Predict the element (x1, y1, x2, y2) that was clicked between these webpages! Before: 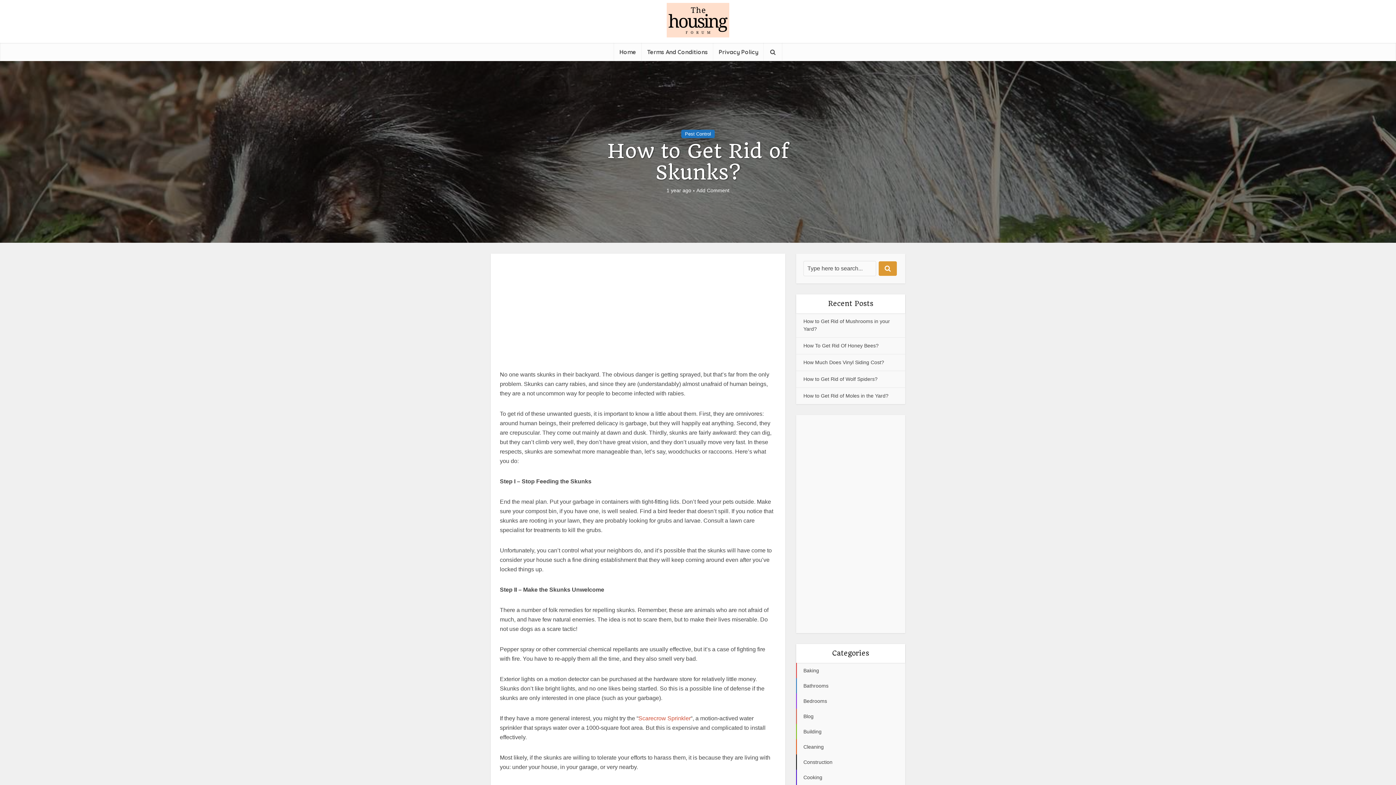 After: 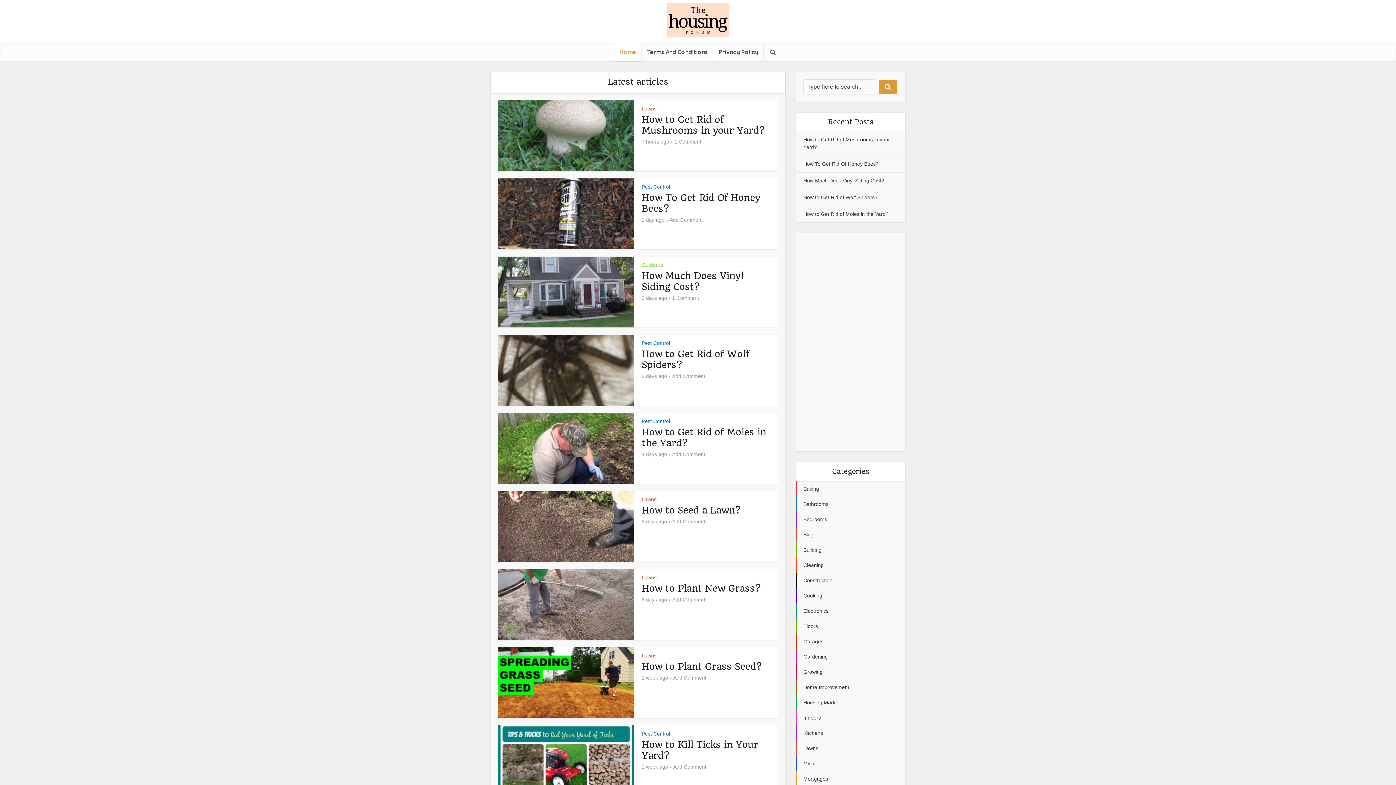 Action: bbox: (614, 42, 641, 61) label: Home